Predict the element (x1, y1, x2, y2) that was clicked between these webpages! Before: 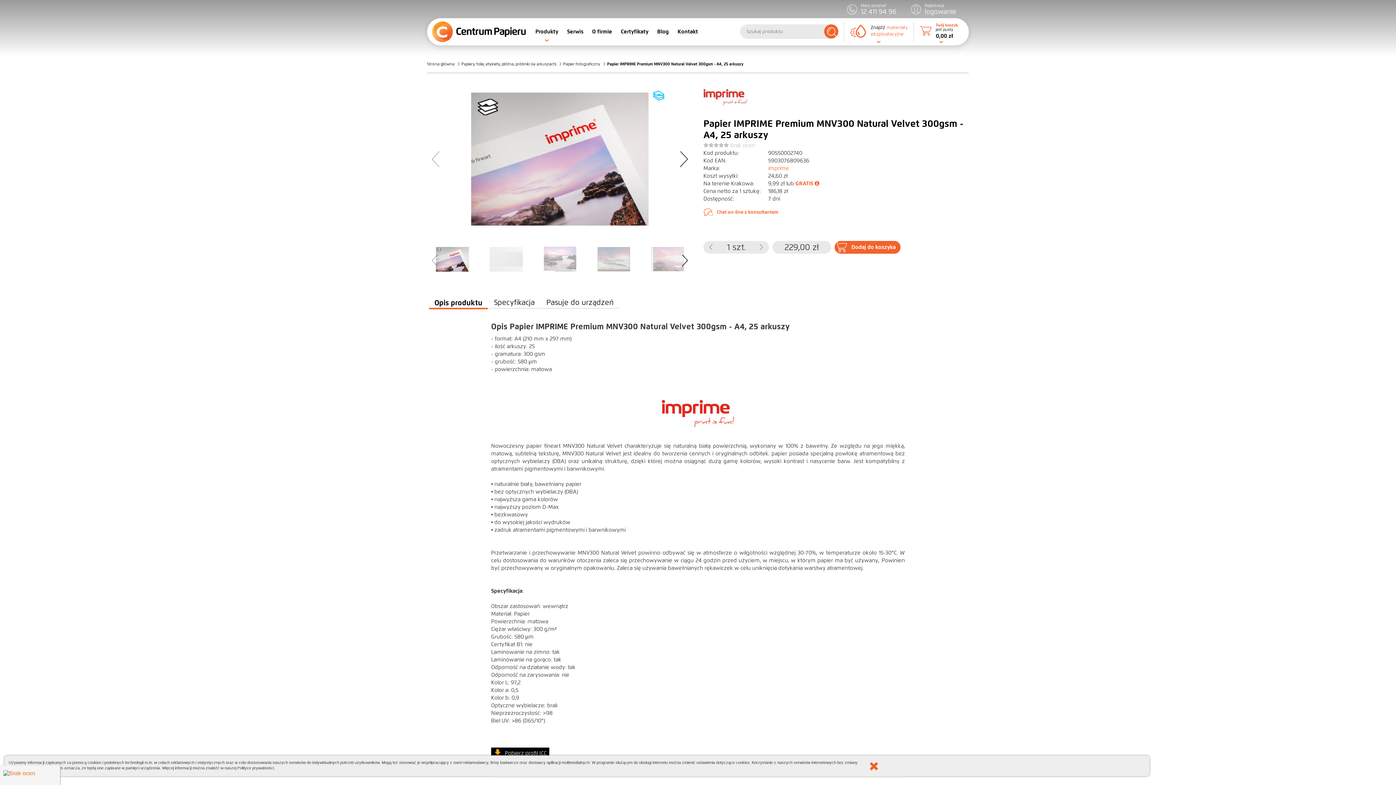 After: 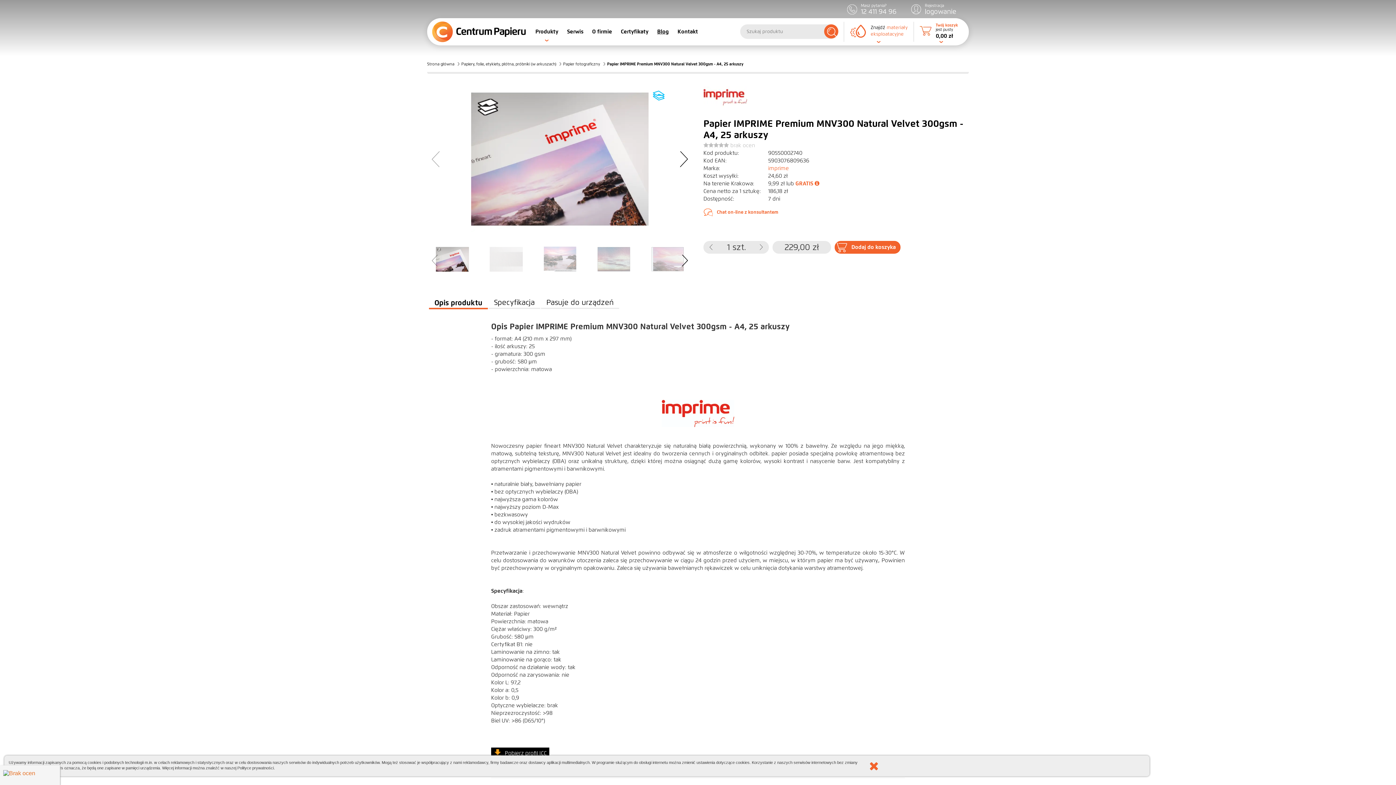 Action: label: Blog bbox: (653, 18, 672, 45)